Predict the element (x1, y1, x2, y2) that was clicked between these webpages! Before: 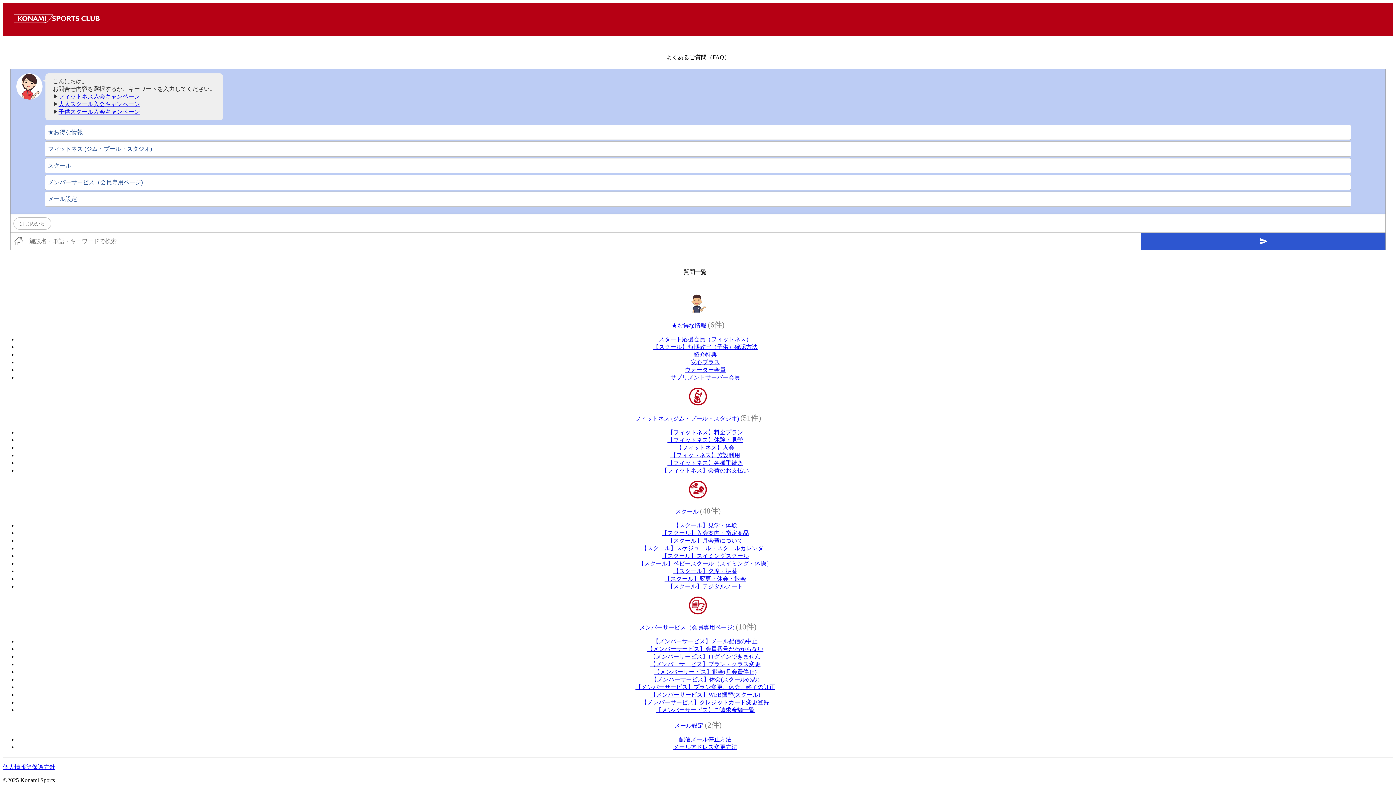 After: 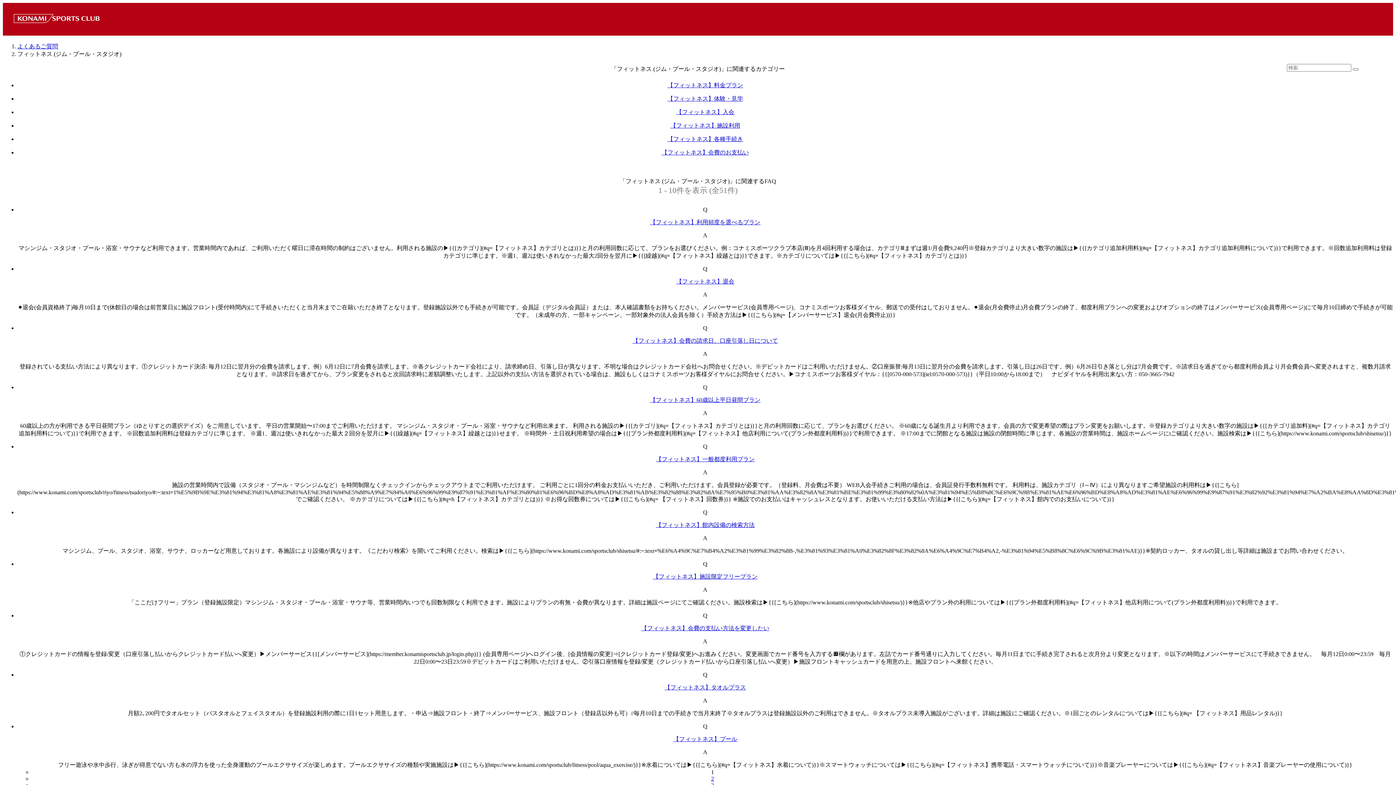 Action: label: フィットネス (ジム・プール・スタジオ) bbox: (635, 415, 739, 421)